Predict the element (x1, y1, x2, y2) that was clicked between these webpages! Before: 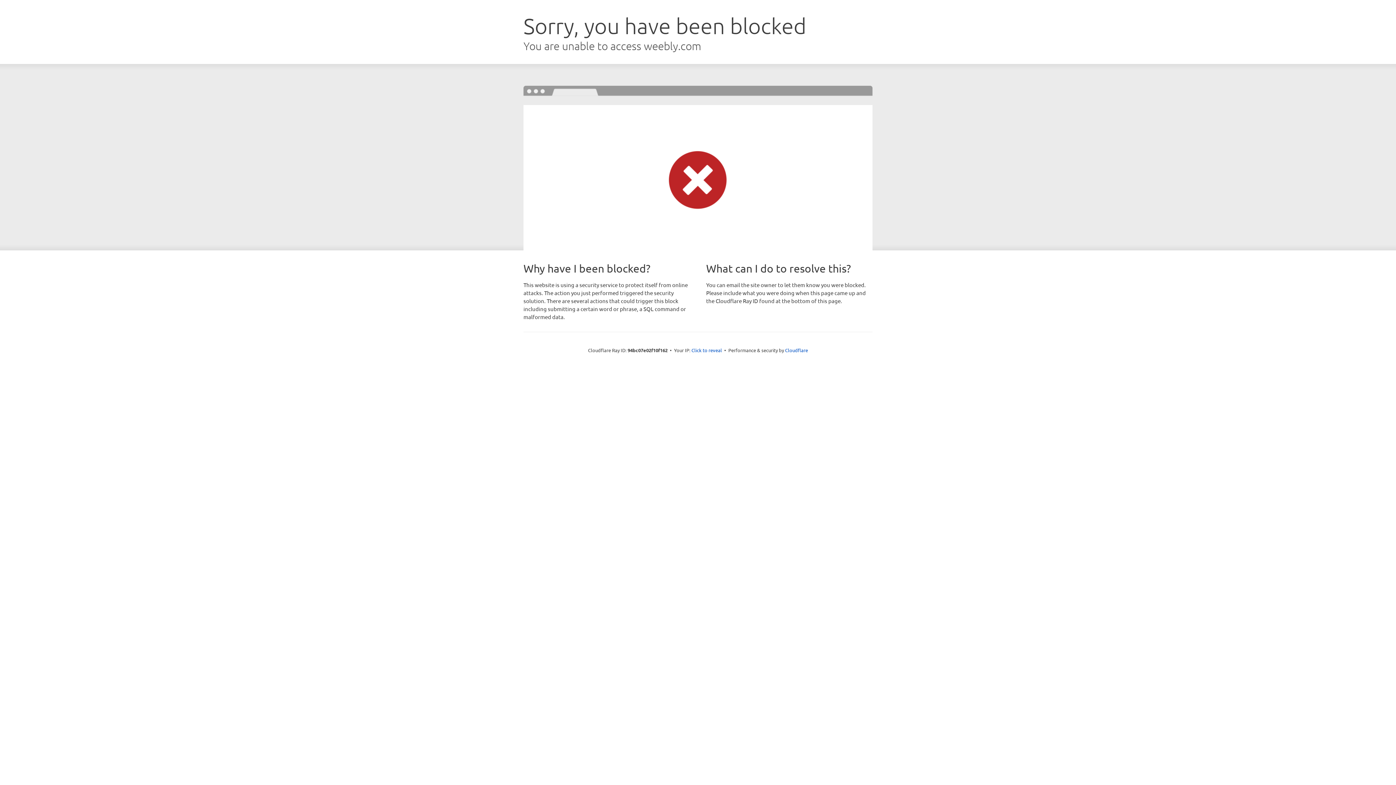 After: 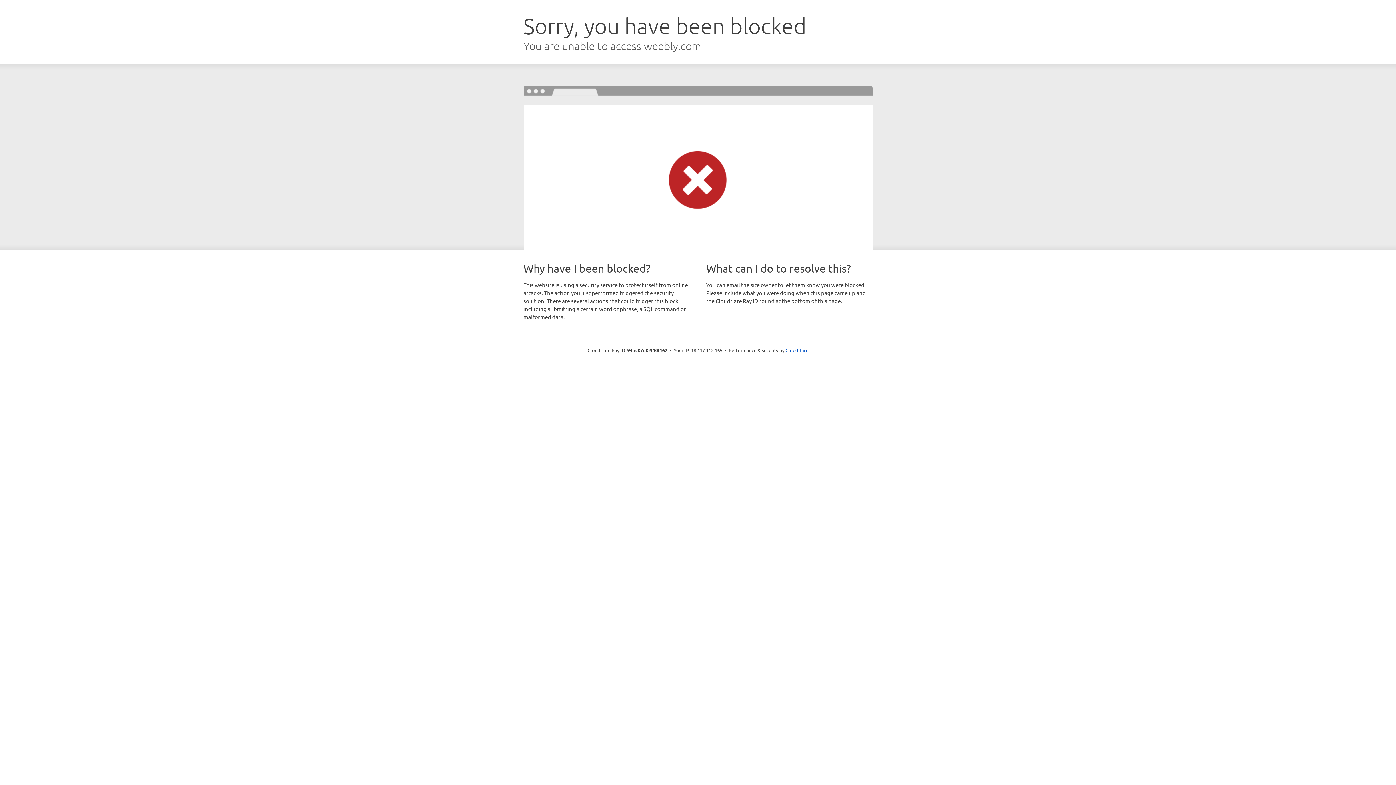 Action: bbox: (691, 346, 722, 353) label: Click to reveal